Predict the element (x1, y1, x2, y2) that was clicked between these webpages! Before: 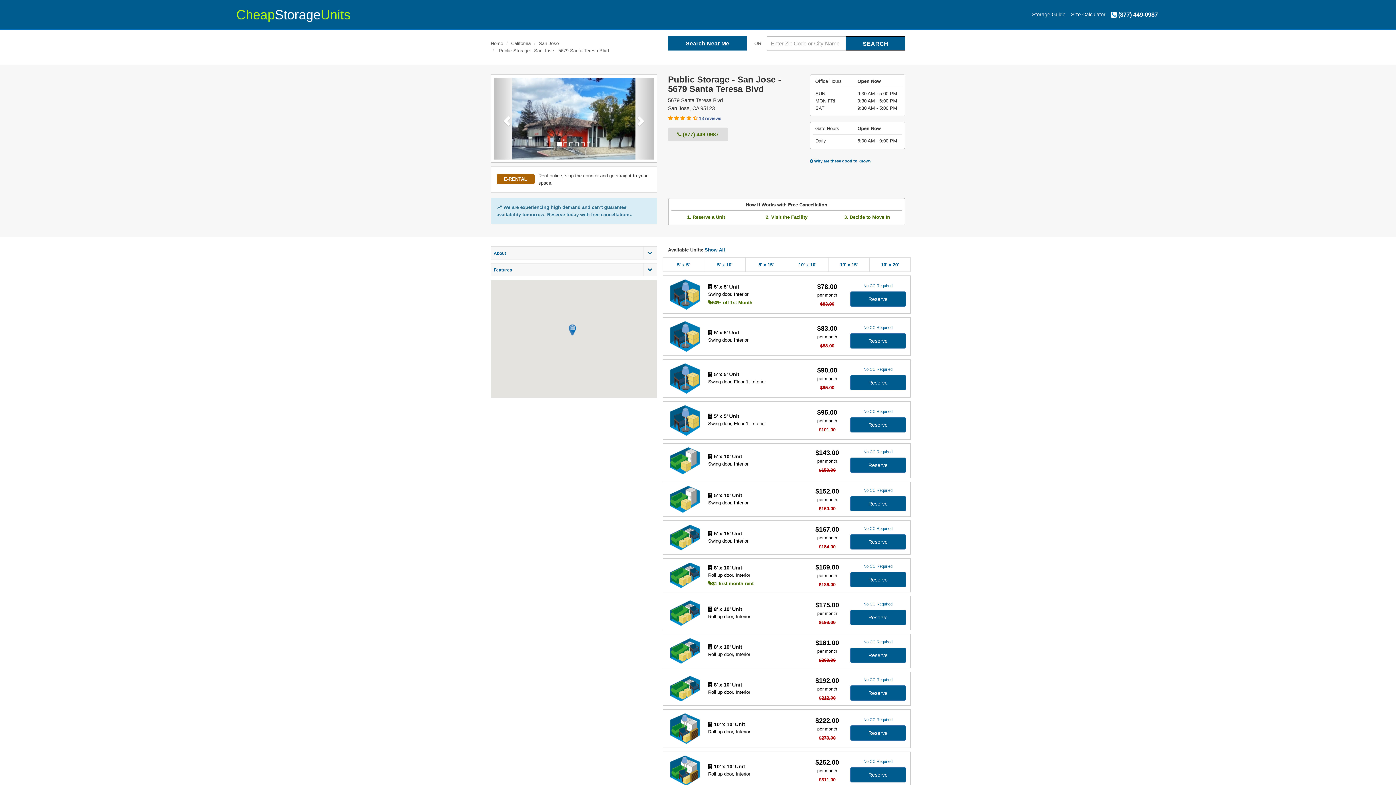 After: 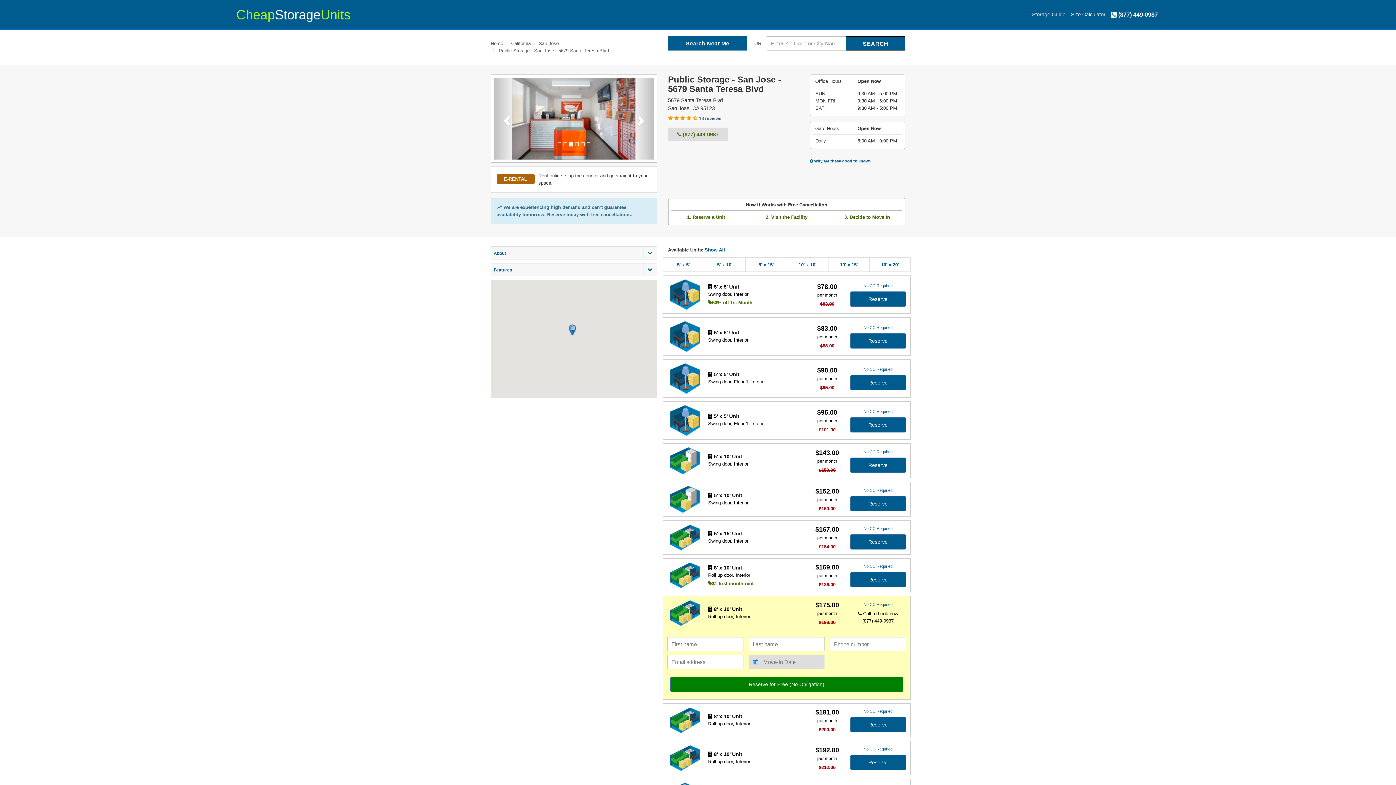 Action: bbox: (664, 600, 908, 626) label:  8' x 10' Unit

Roll up door, Interior

$175.00
per month
$193.00
No CC Required
Reserve